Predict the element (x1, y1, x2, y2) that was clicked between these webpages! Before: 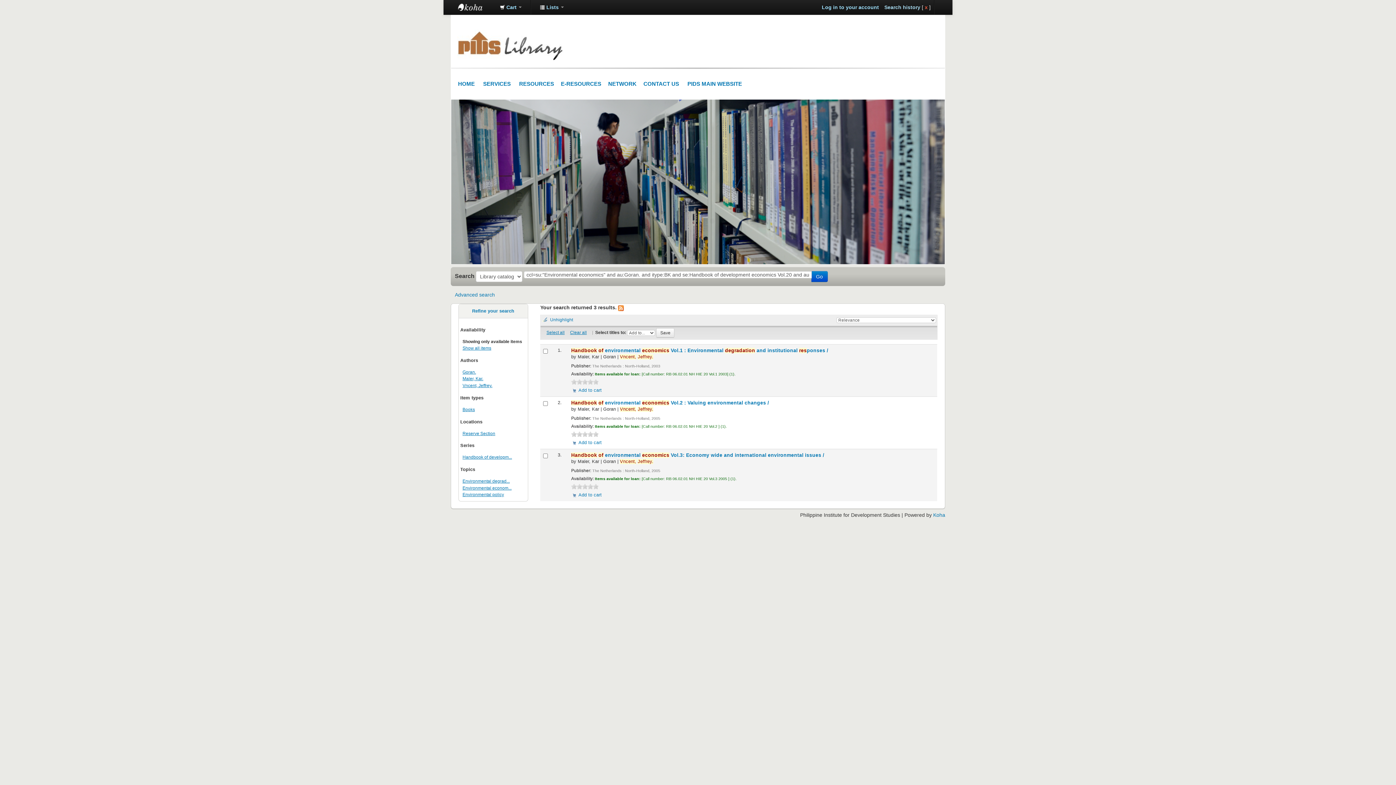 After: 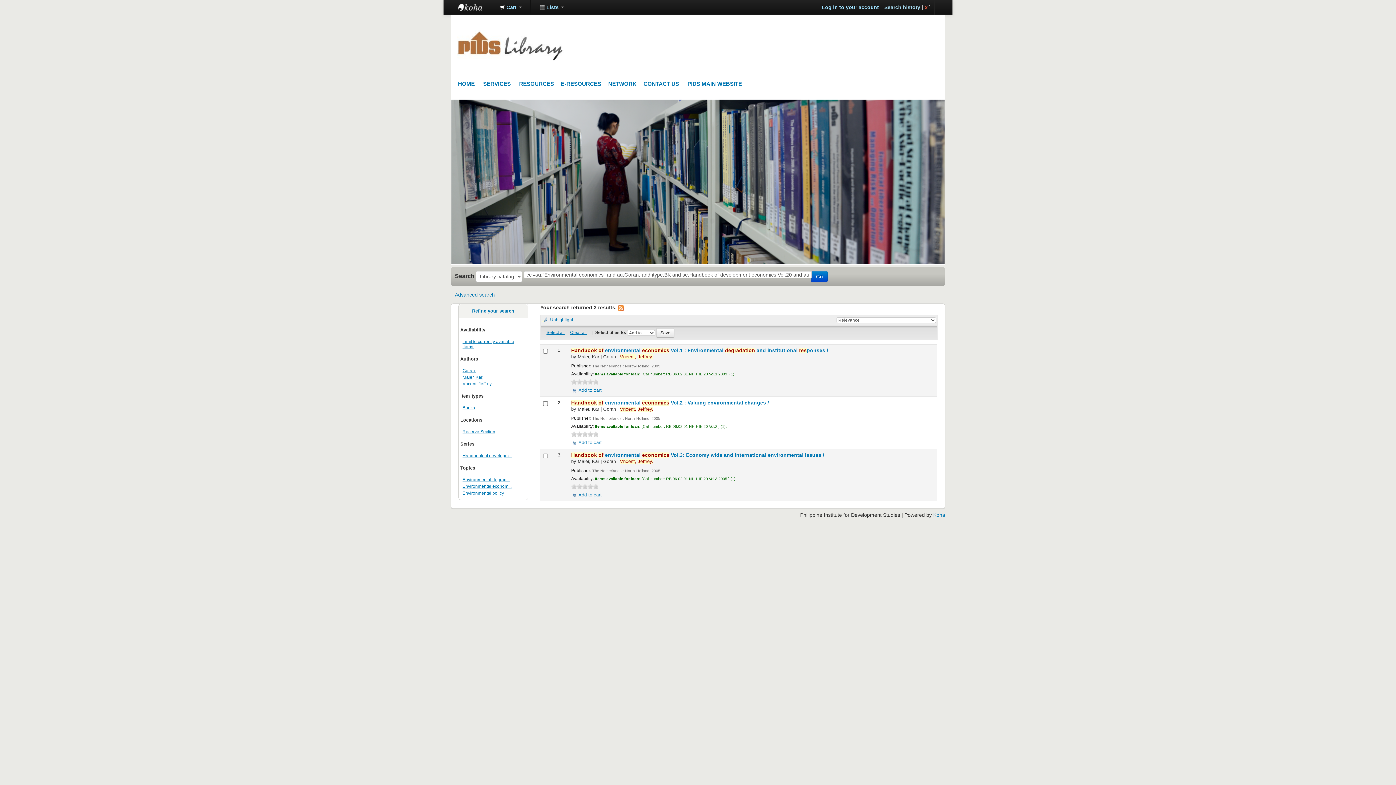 Action: bbox: (462, 369, 476, 374) label: Goran.